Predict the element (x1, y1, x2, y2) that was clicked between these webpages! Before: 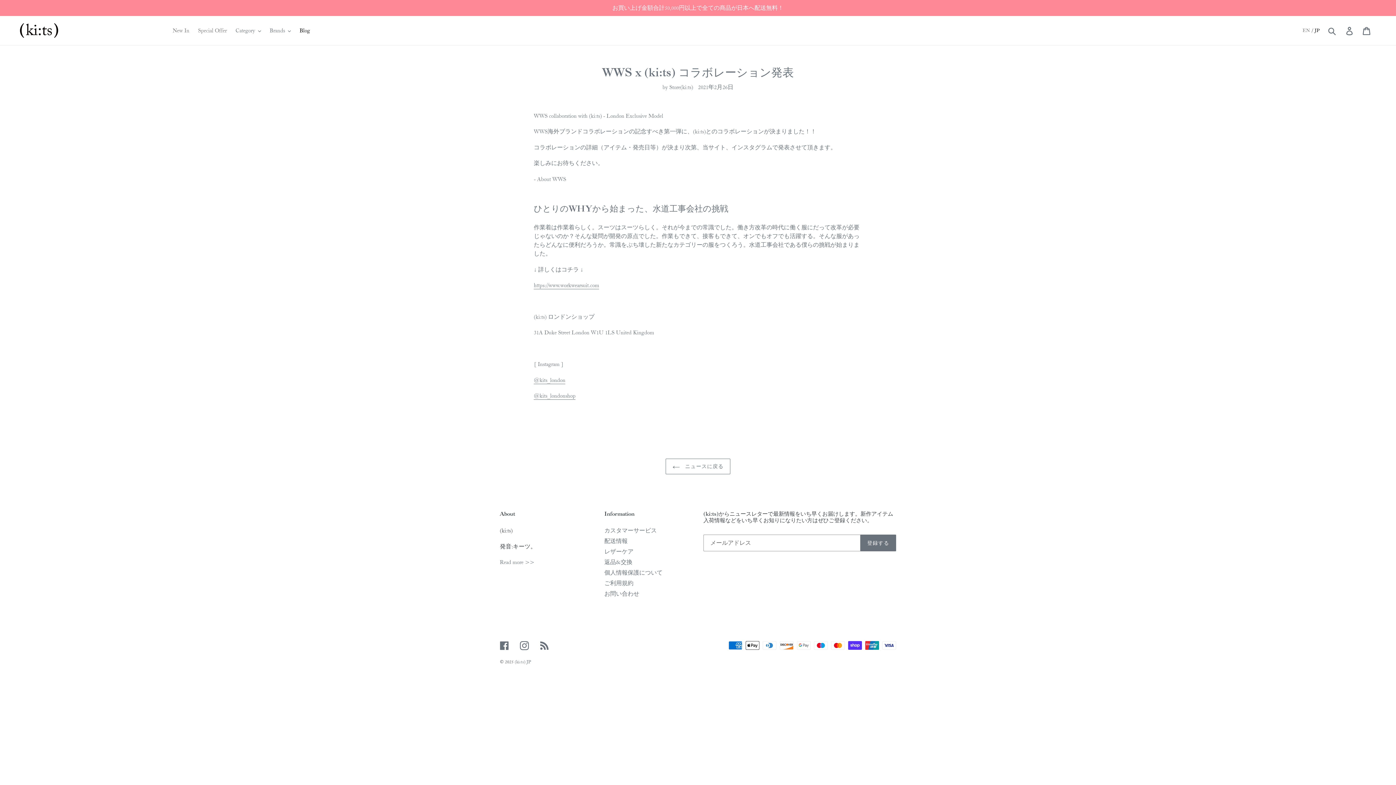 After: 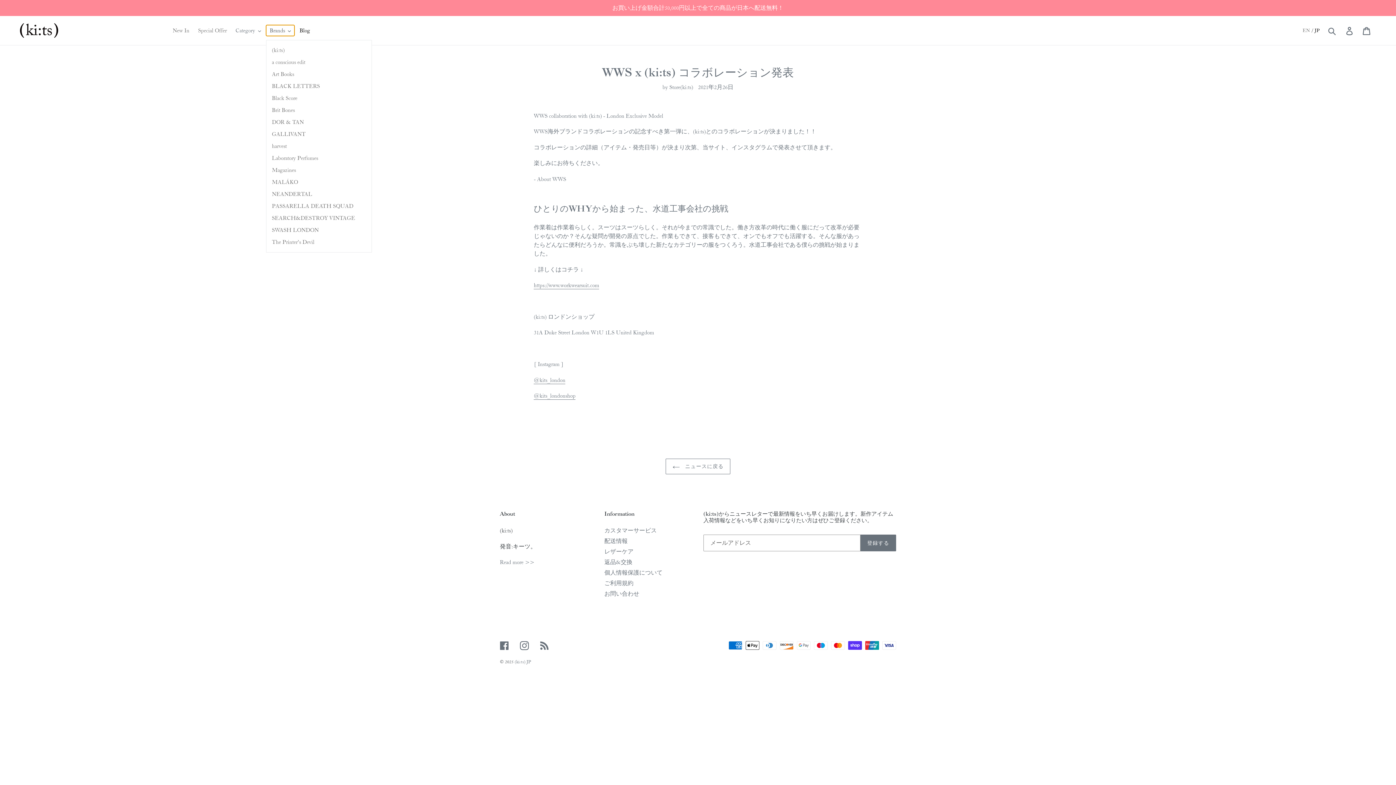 Action: label: Brands bbox: (266, 25, 294, 36)